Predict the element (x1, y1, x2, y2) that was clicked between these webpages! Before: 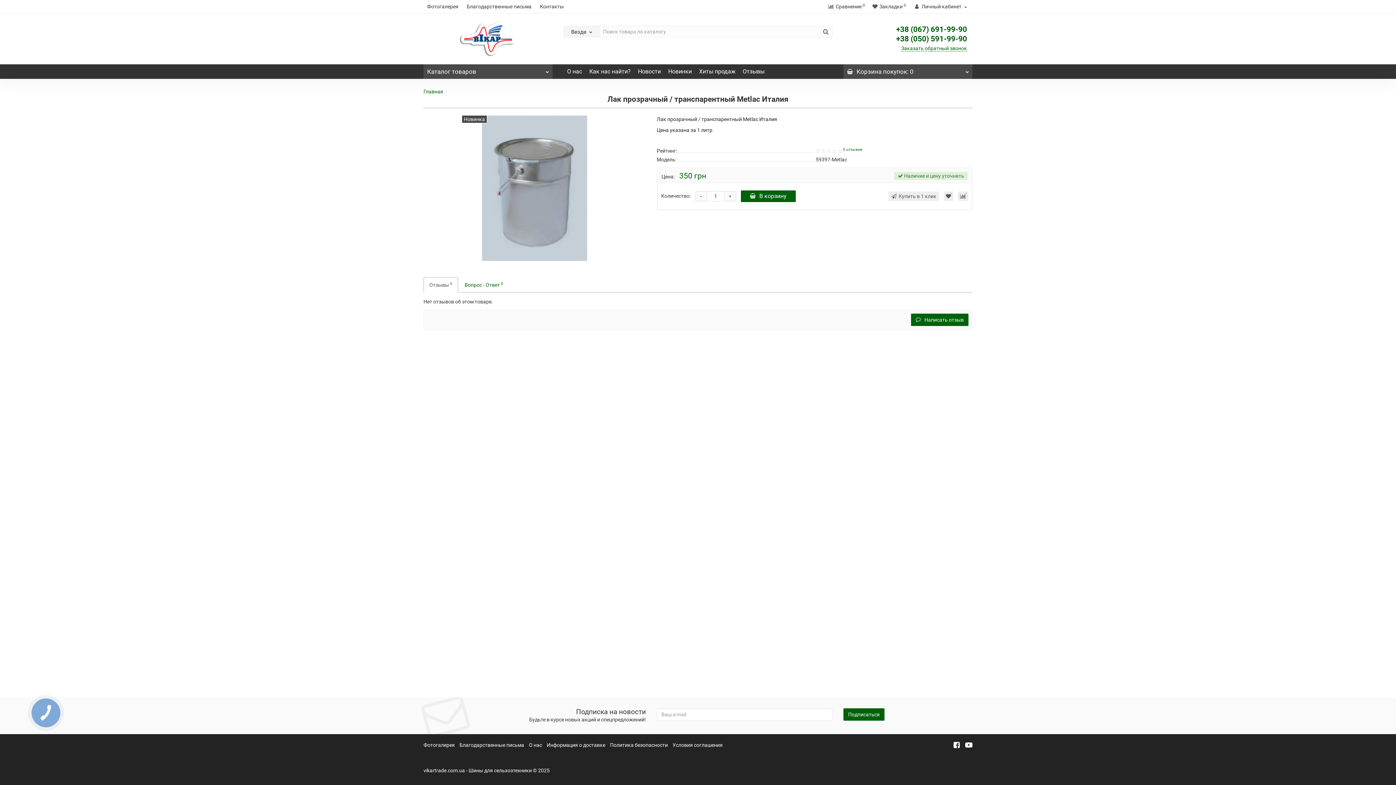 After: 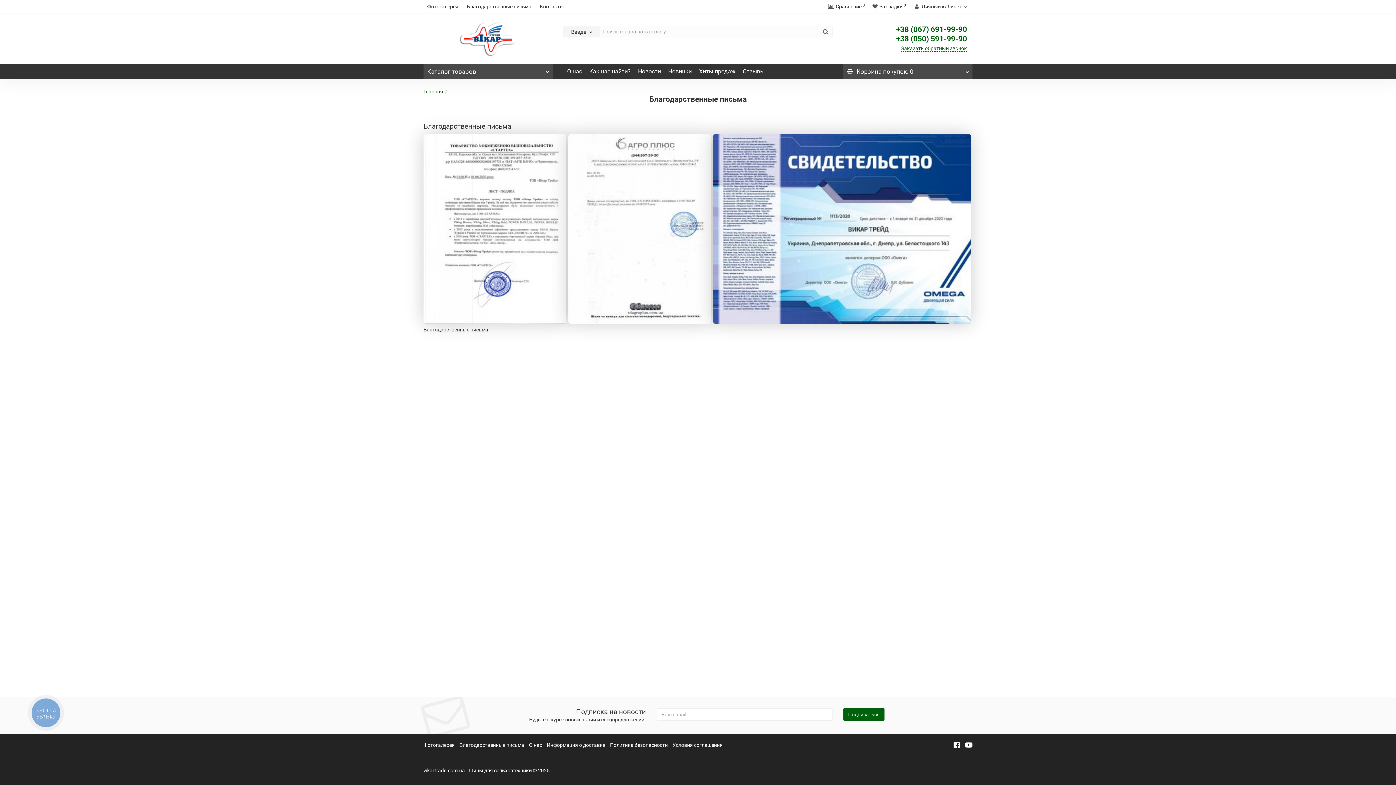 Action: label: Благодарственные письма bbox: (463, 0, 535, 13)